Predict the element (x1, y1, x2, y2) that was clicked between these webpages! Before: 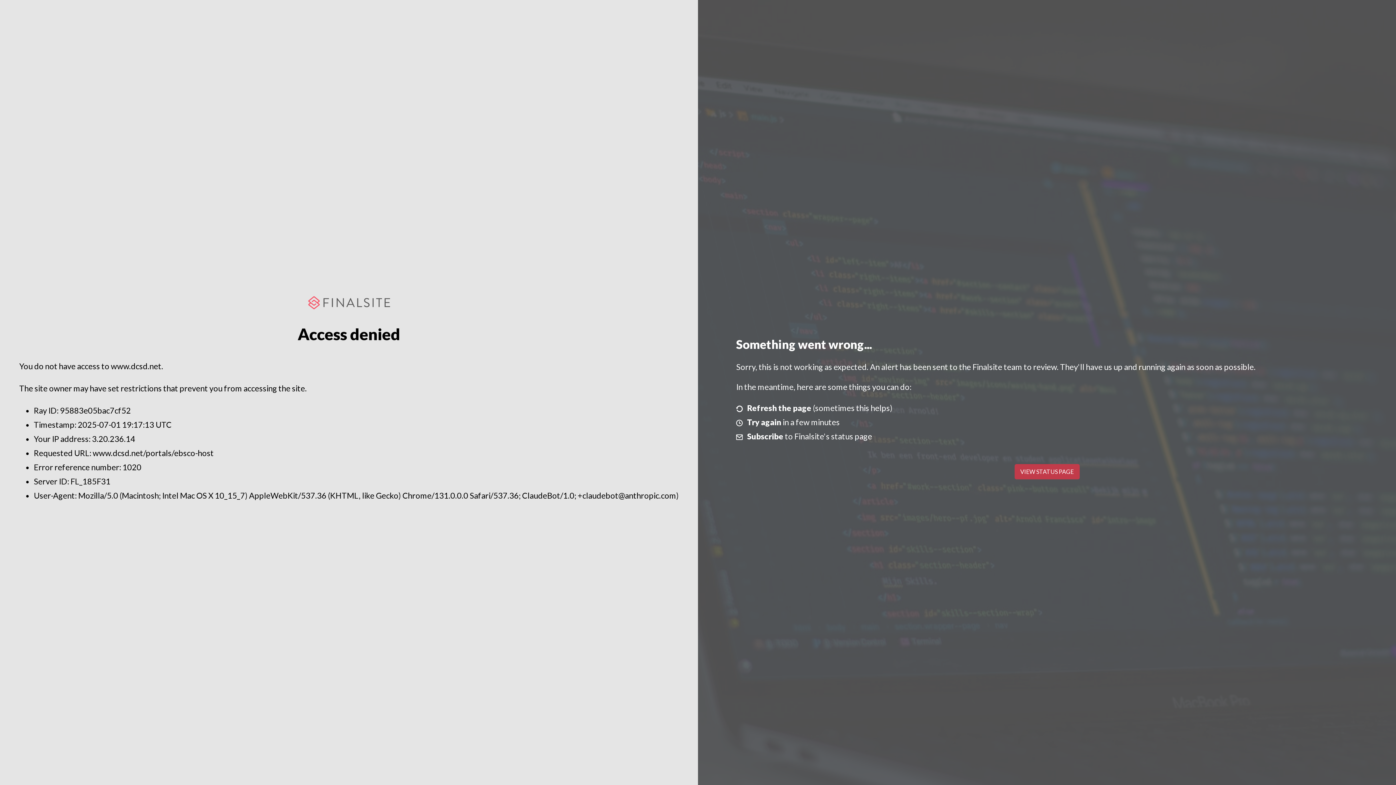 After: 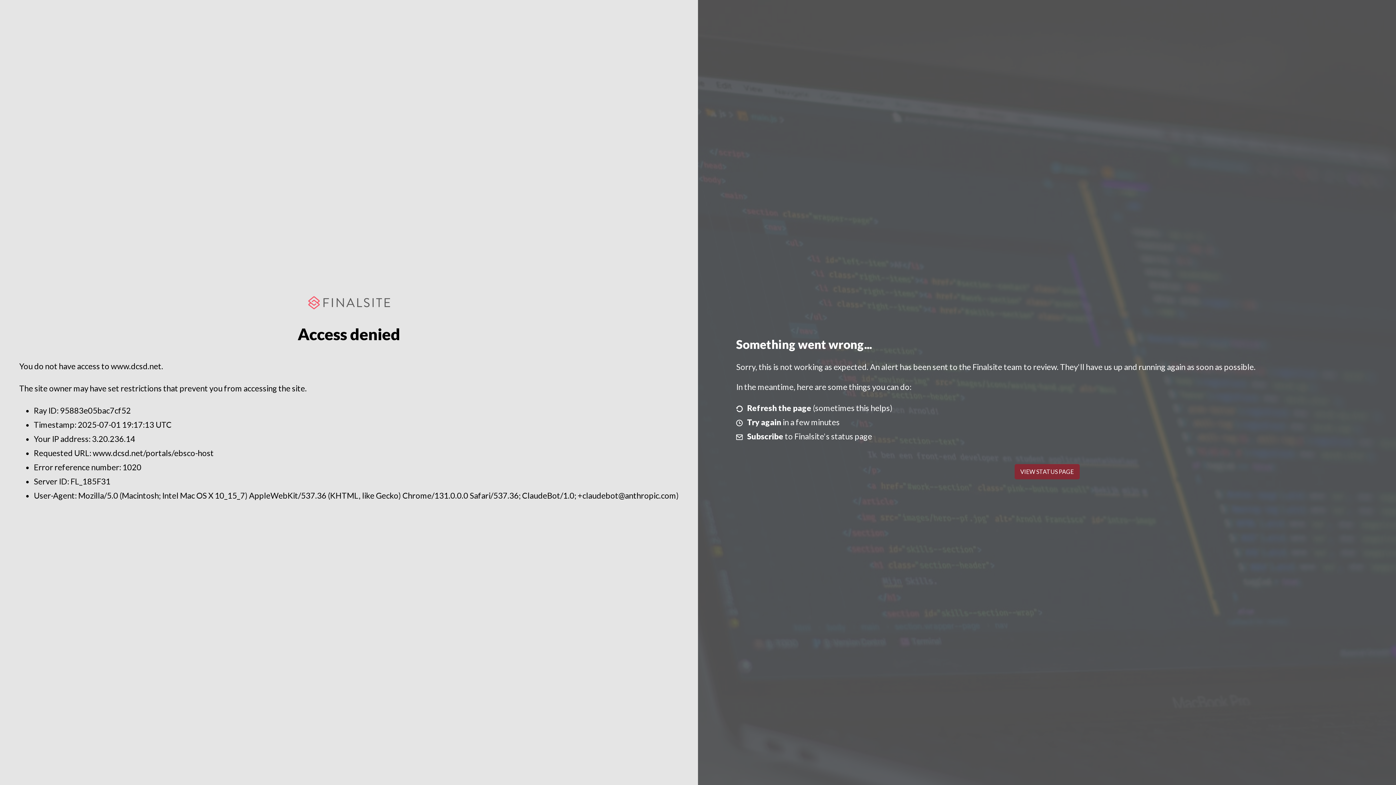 Action: bbox: (1014, 464, 1079, 479) label: VIEW STATUS PAGE